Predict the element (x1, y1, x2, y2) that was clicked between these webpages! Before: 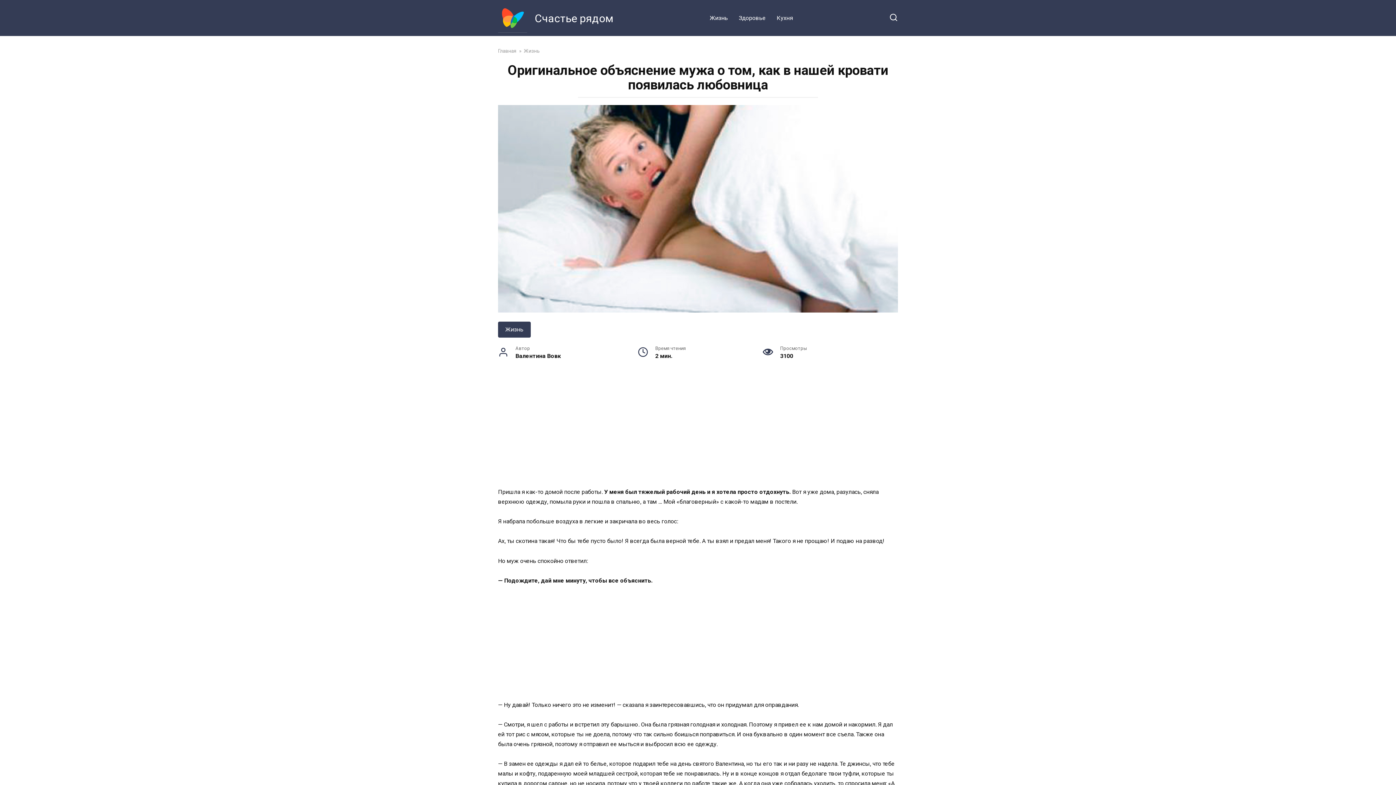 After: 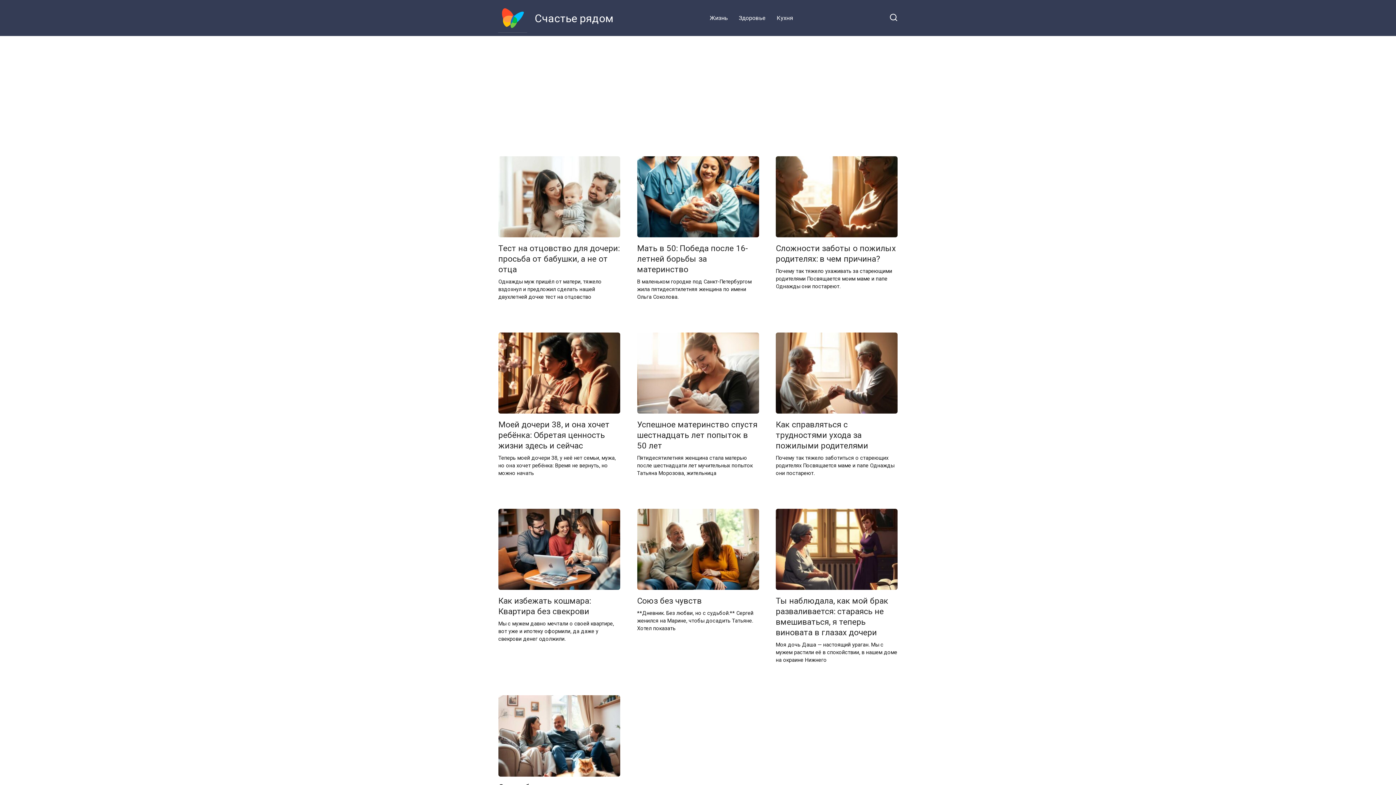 Action: bbox: (498, 48, 516, 53) label: Главная